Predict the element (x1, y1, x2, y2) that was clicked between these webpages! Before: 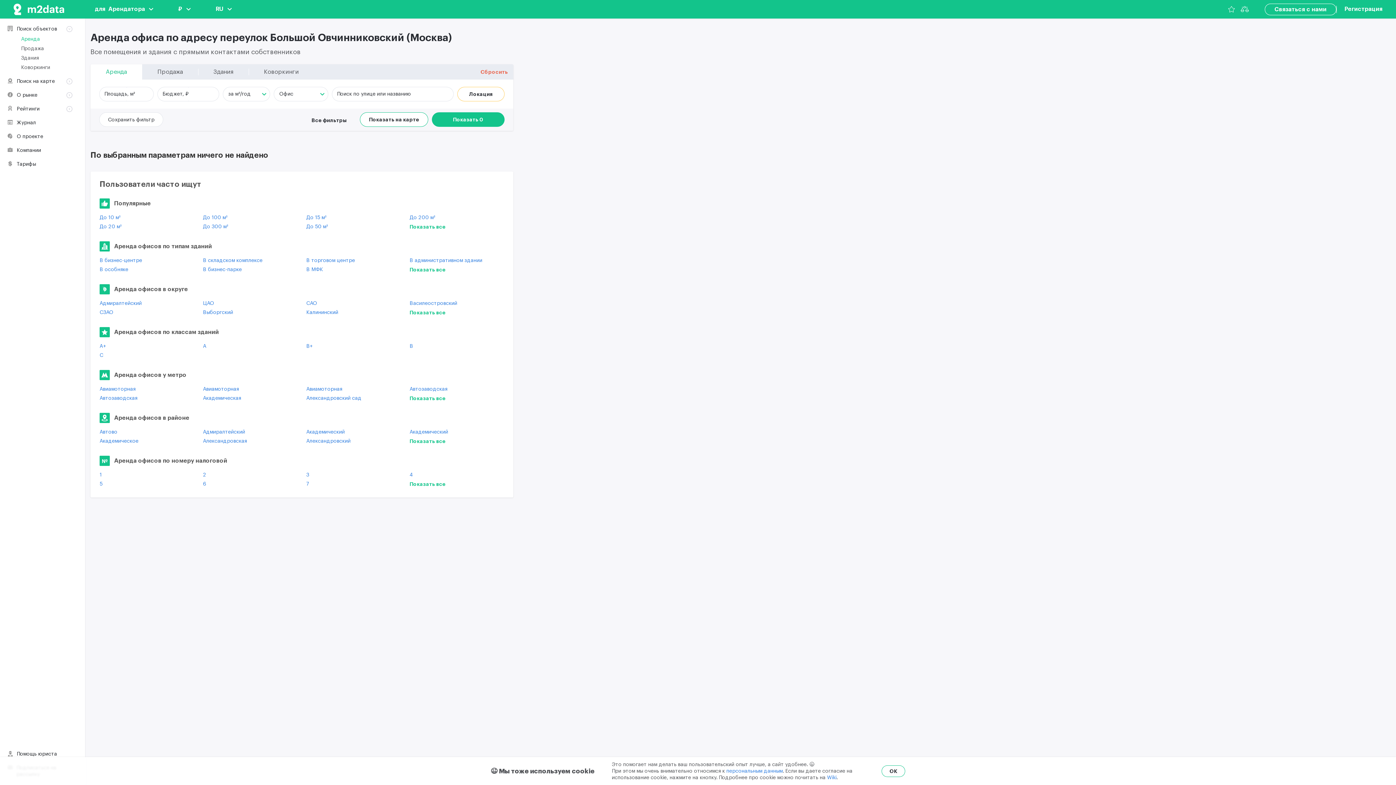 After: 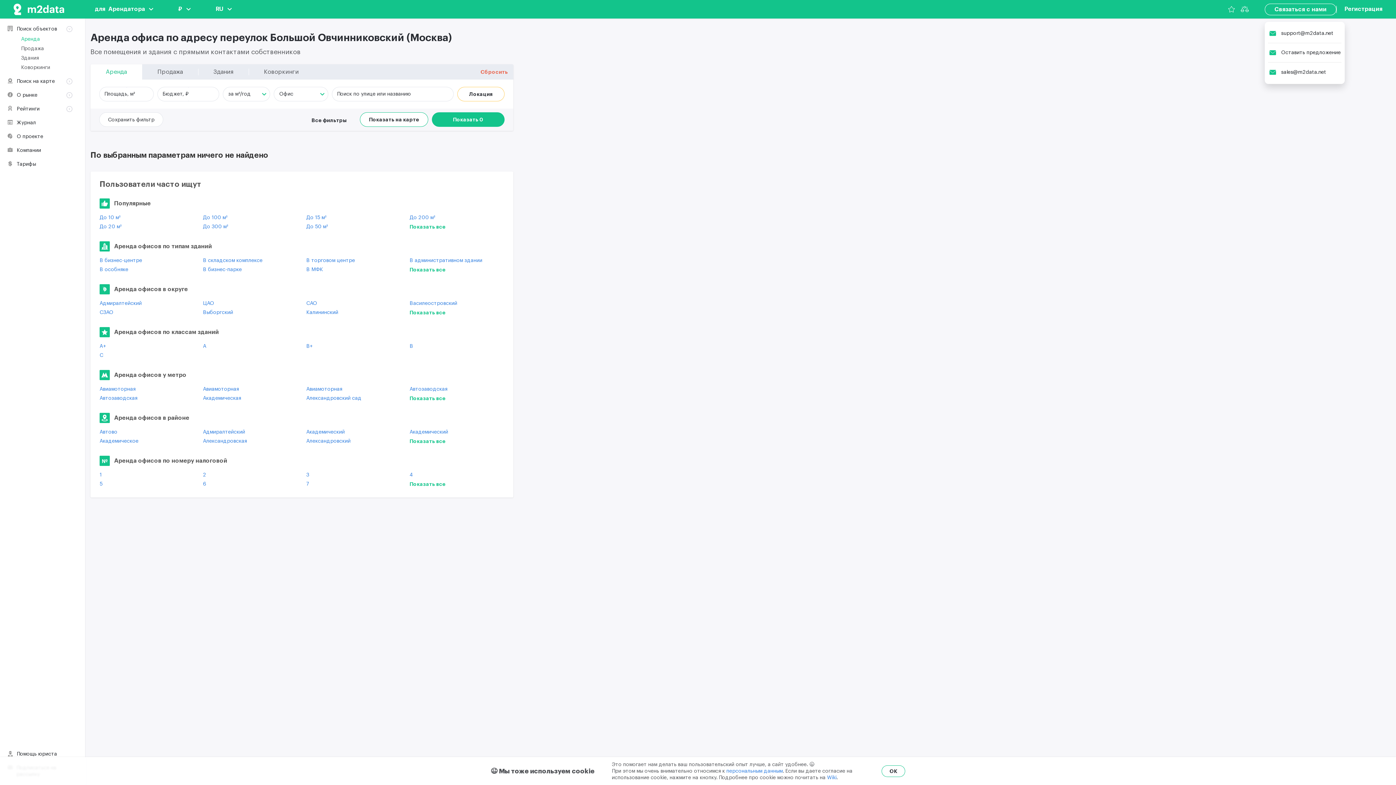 Action: label: Связаться с нами bbox: (1265, 0, 1336, 18)